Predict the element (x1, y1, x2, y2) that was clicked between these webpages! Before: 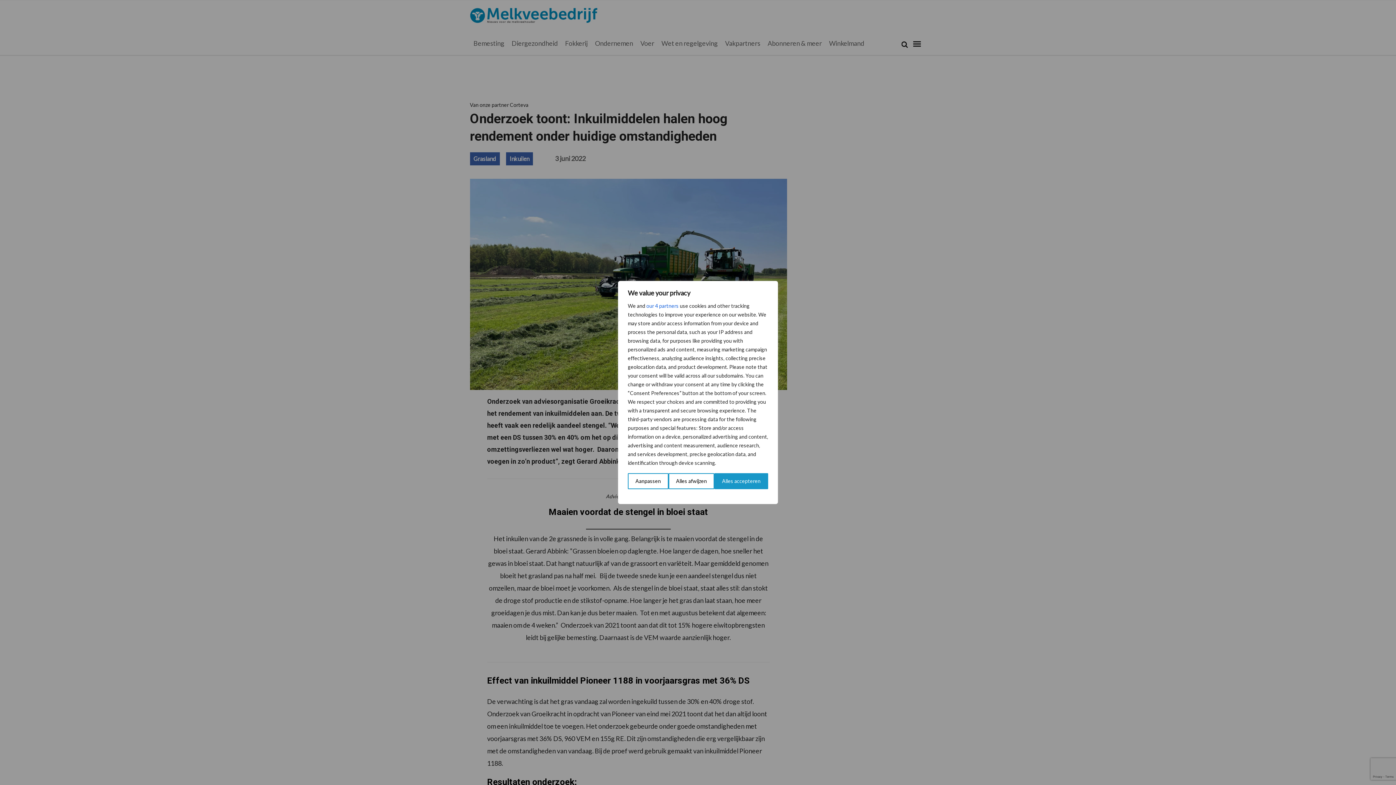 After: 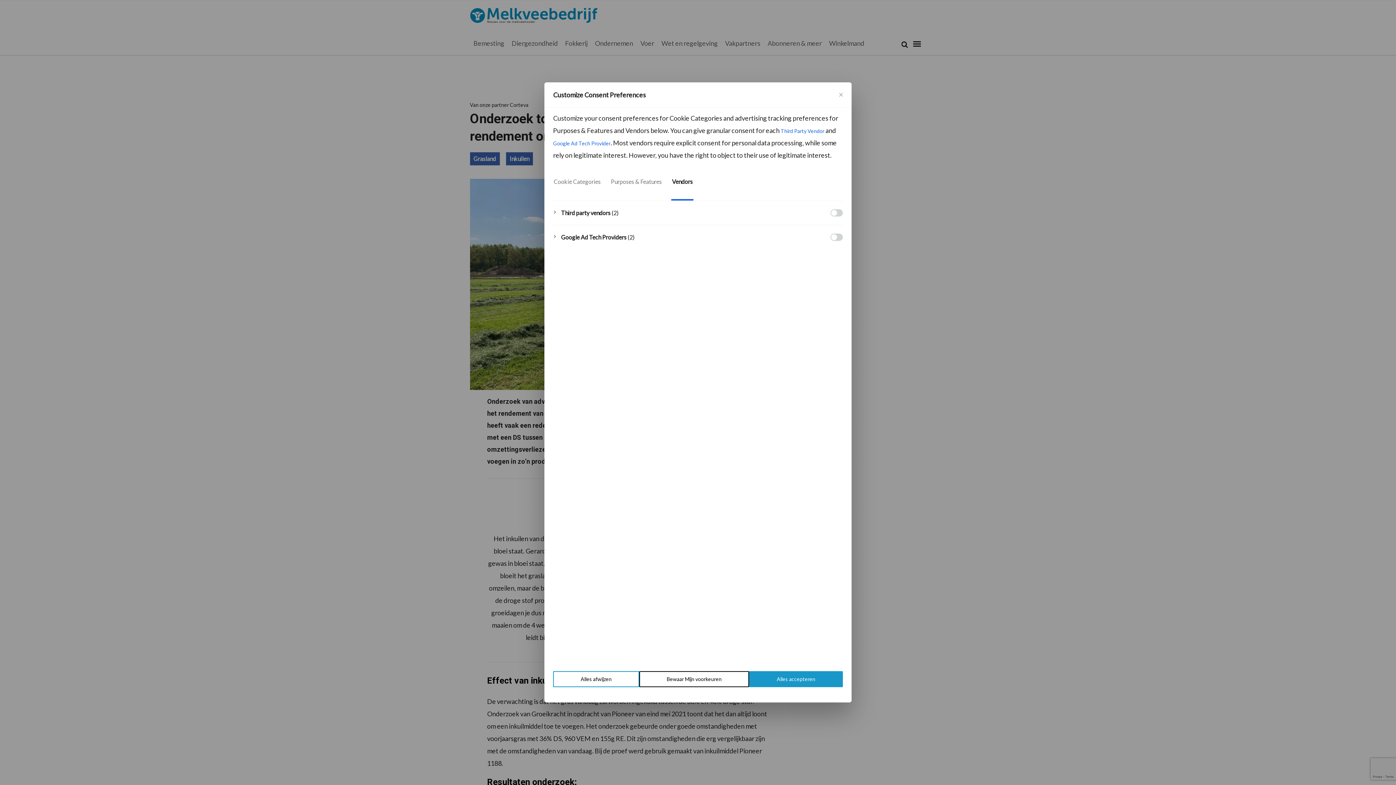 Action: bbox: (646, 301, 678, 310) label: Open vendor list